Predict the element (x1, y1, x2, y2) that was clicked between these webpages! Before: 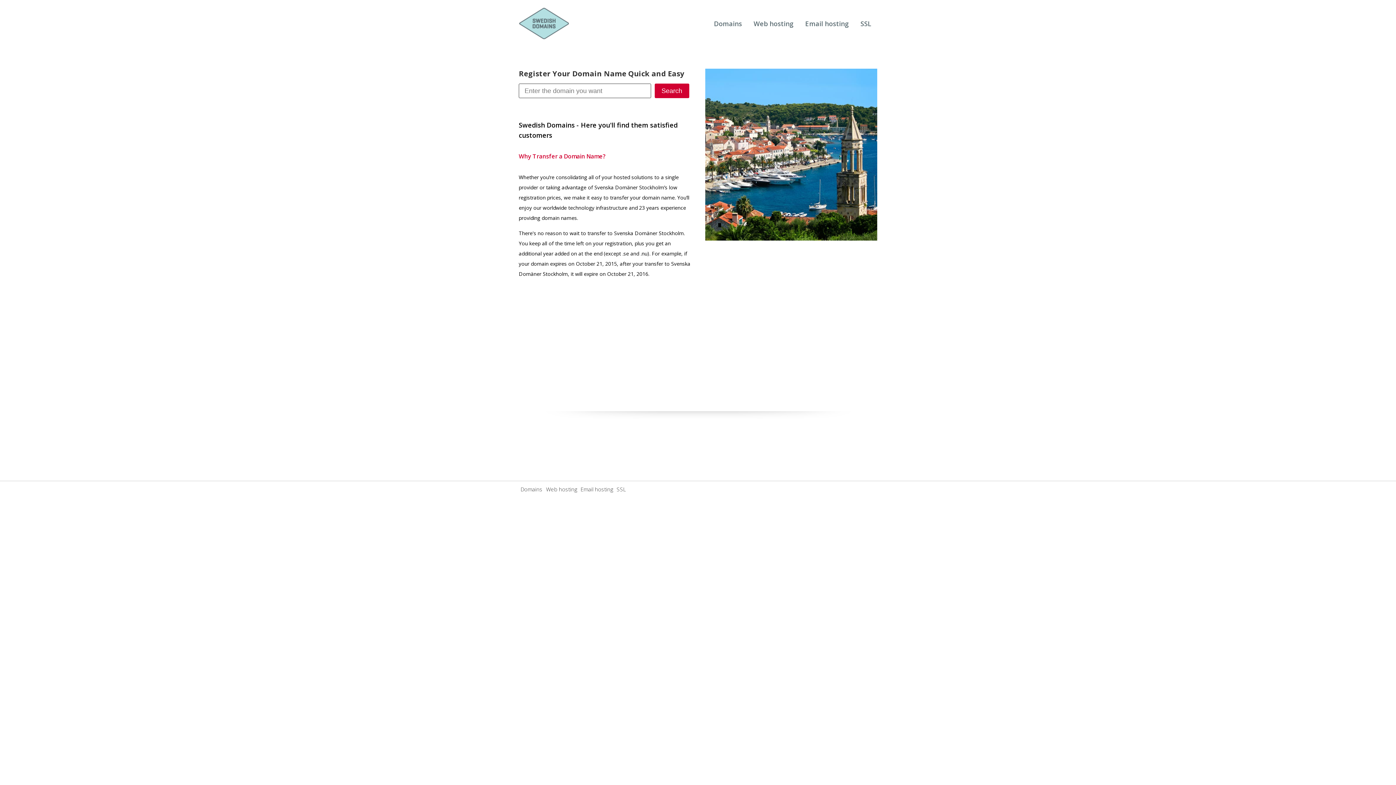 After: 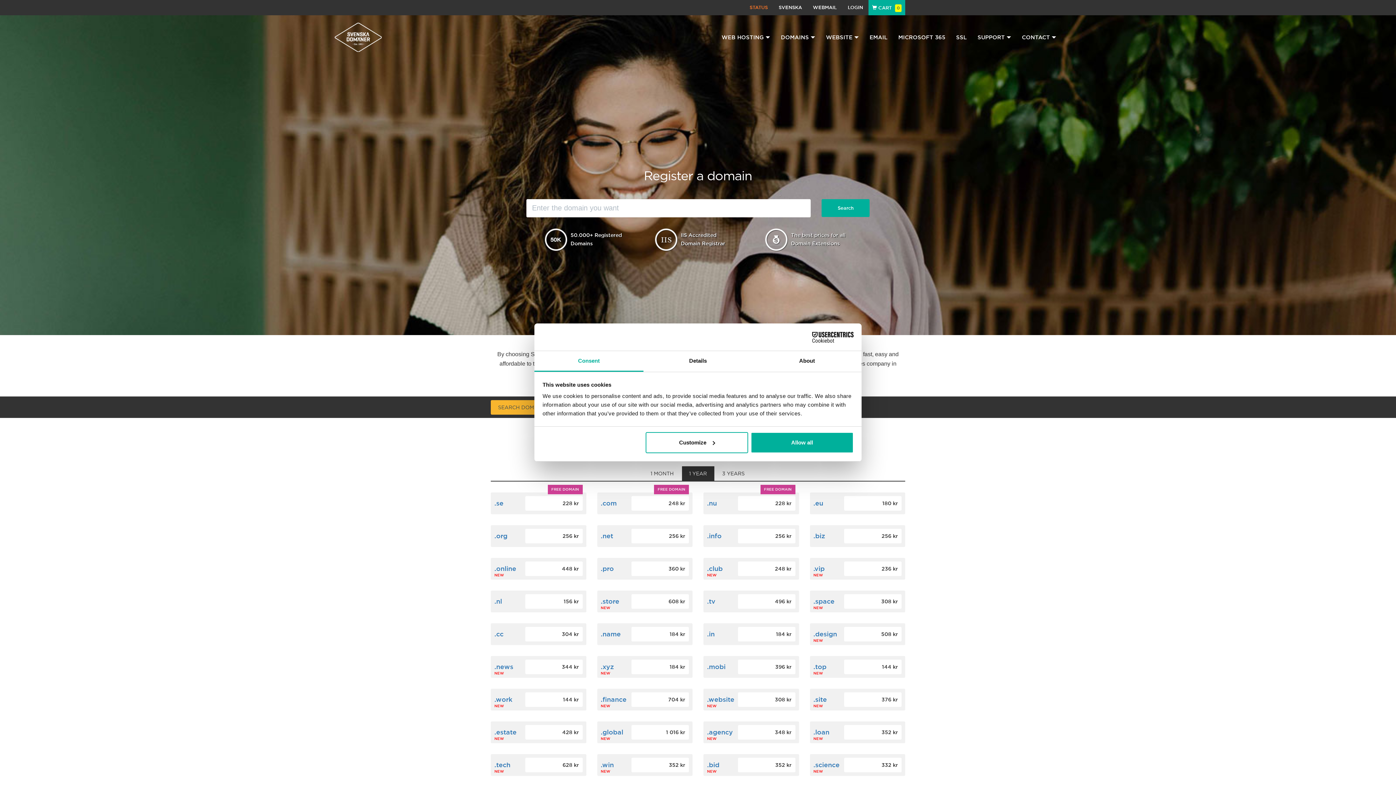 Action: label: Domains bbox: (520, 485, 542, 493)